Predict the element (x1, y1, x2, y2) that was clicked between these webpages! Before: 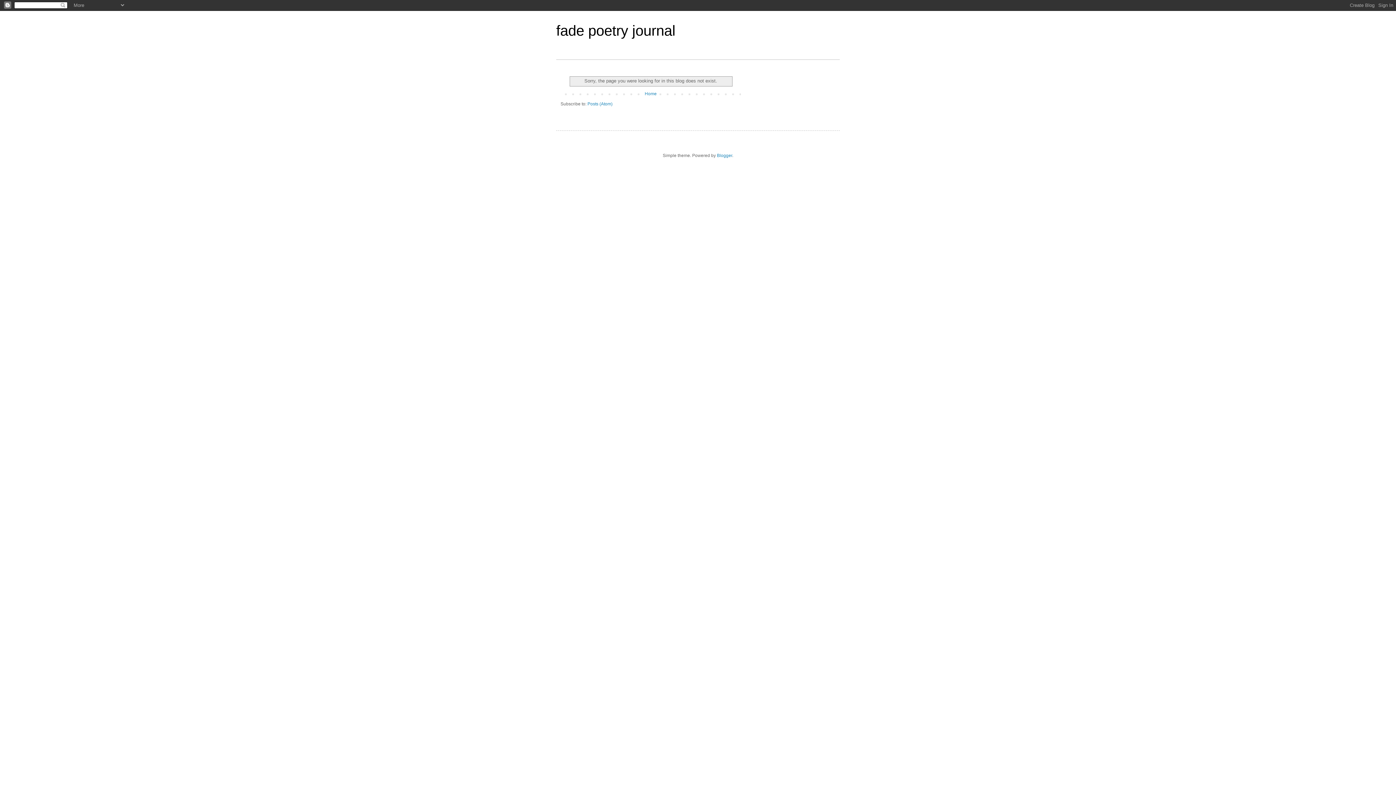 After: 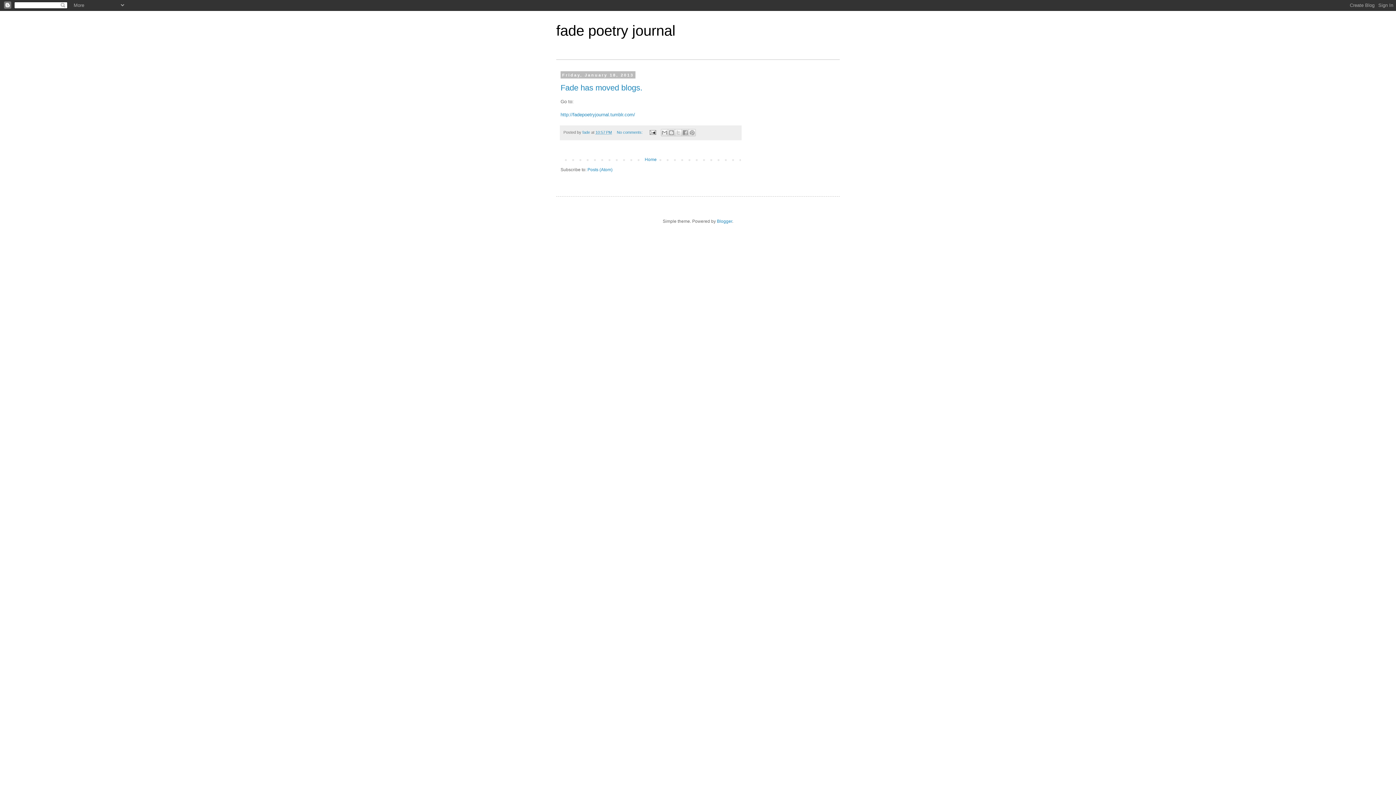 Action: label: fade poetry journal bbox: (556, 22, 675, 38)